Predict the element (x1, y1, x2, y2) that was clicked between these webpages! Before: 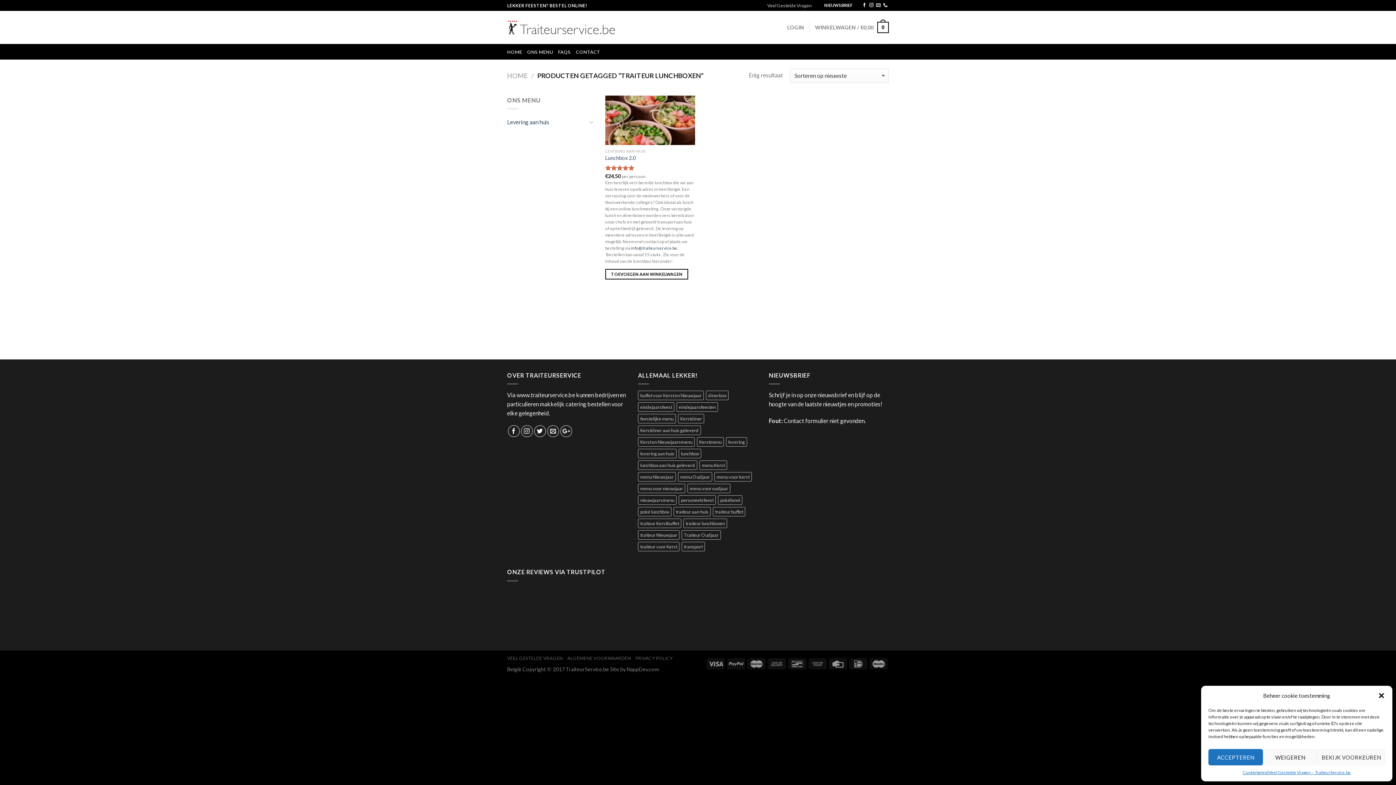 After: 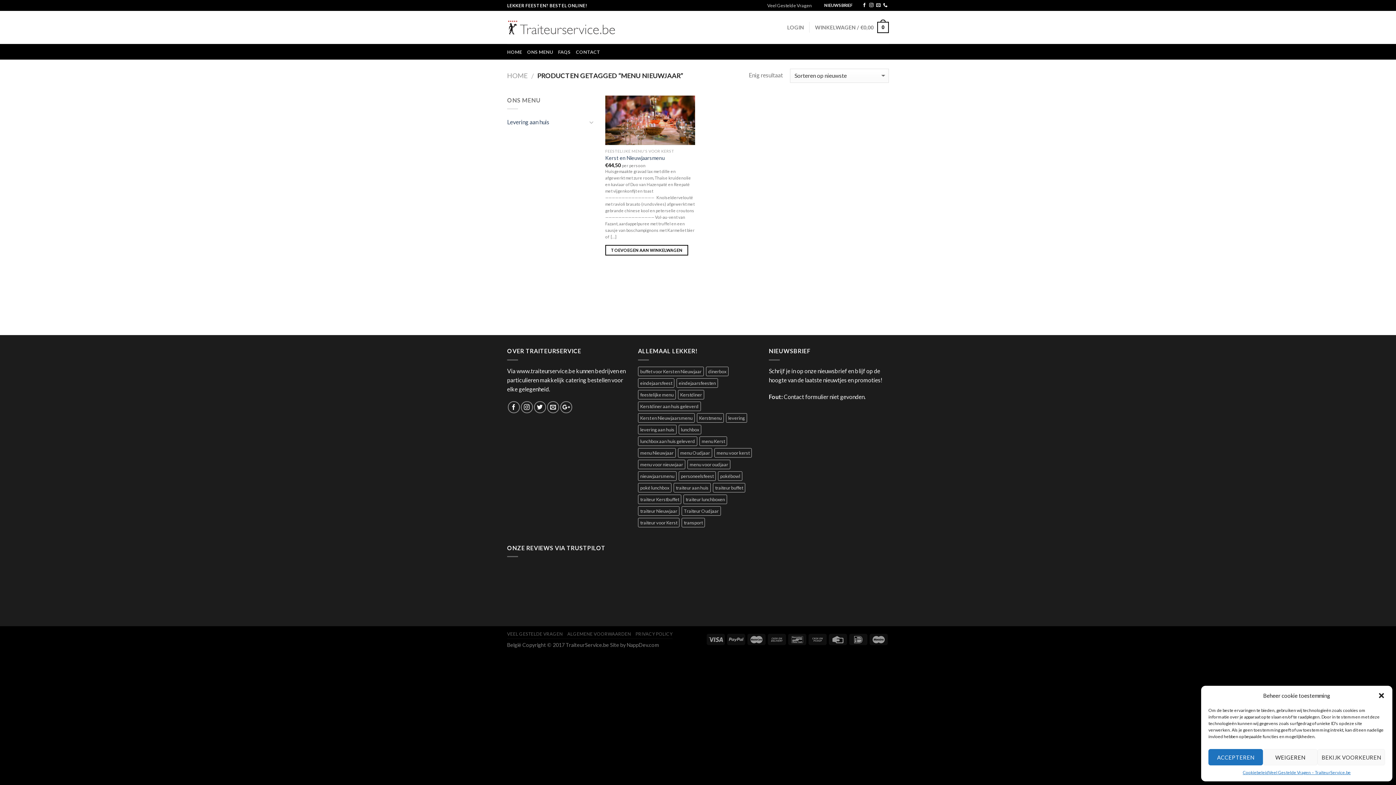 Action: label: menu Nieuwjaar (1 product) bbox: (638, 472, 675, 481)